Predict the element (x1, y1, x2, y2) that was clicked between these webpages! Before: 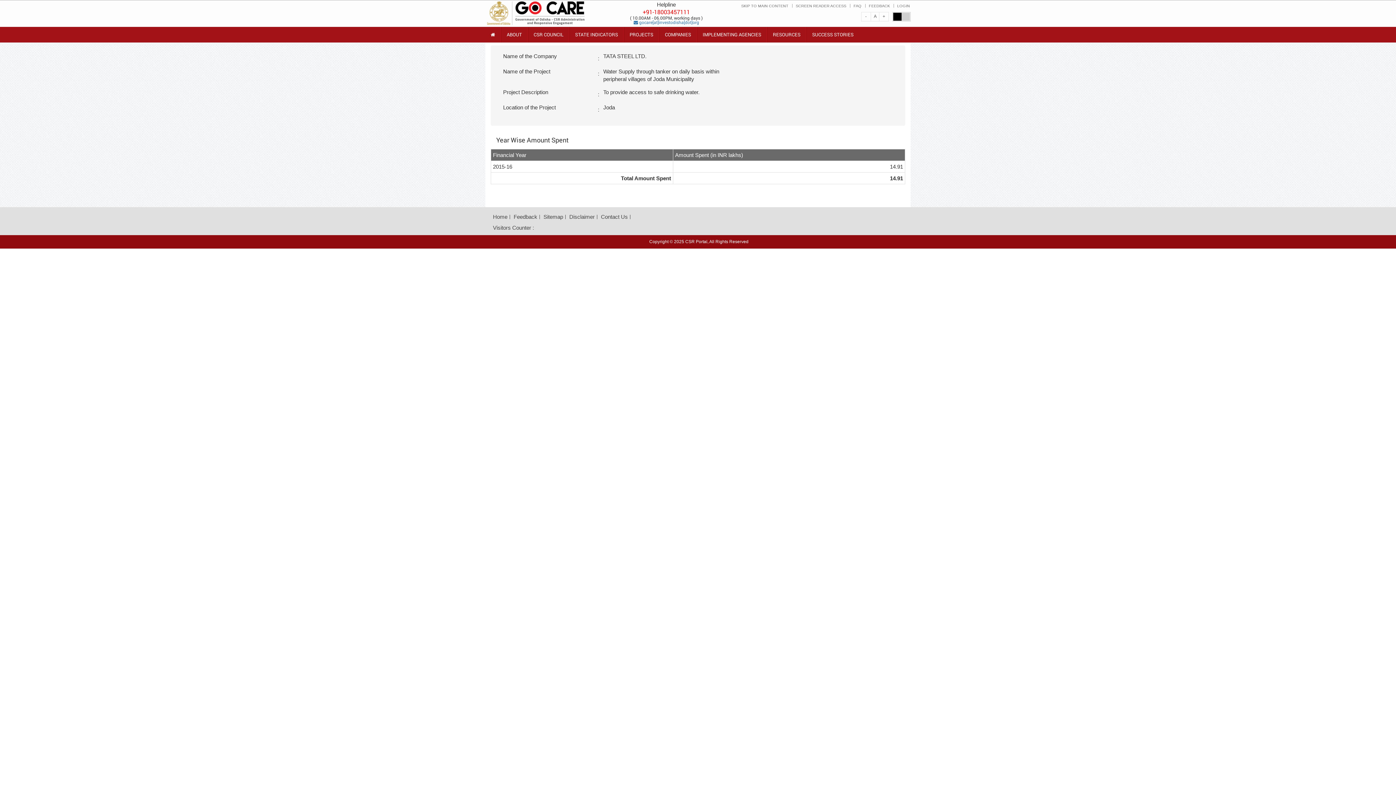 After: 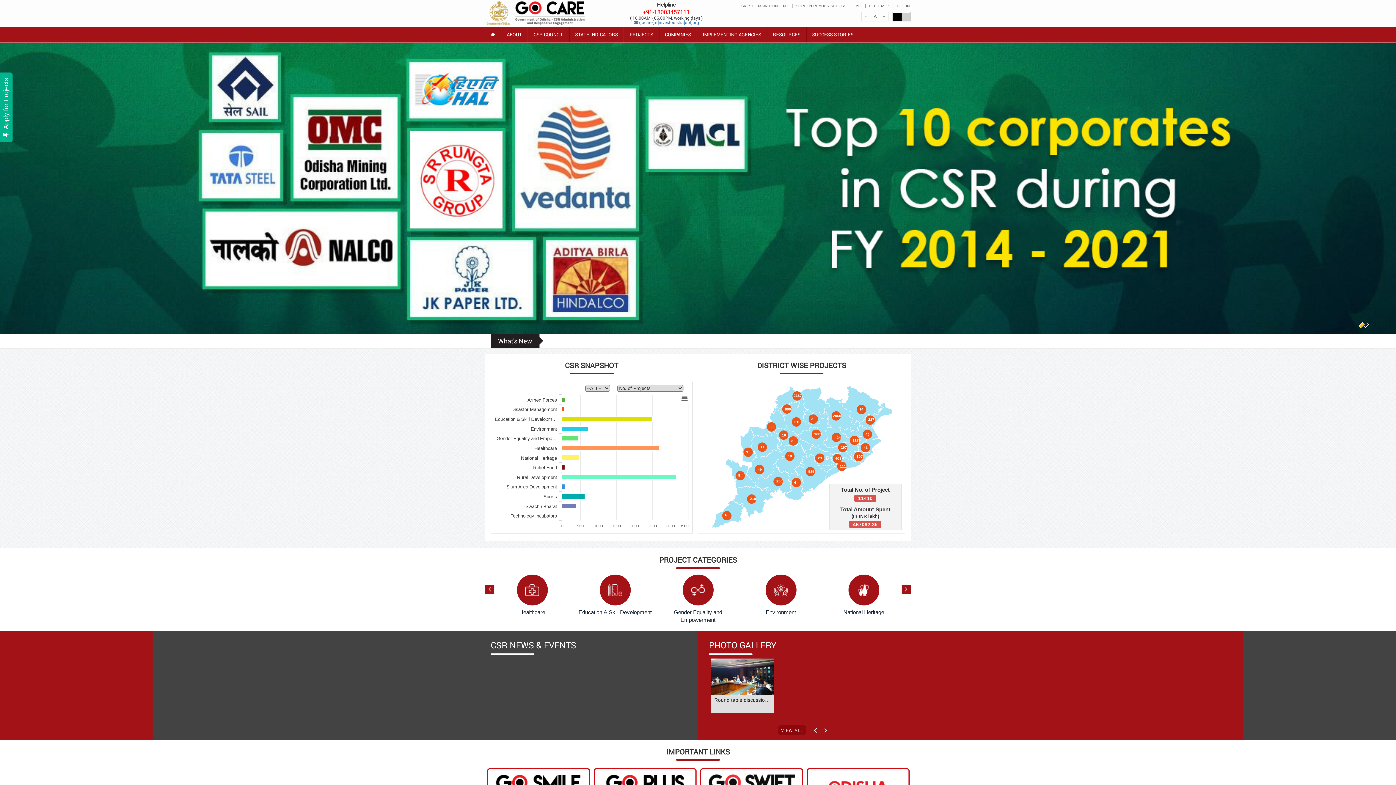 Action: bbox: (485, 26, 500, 42)